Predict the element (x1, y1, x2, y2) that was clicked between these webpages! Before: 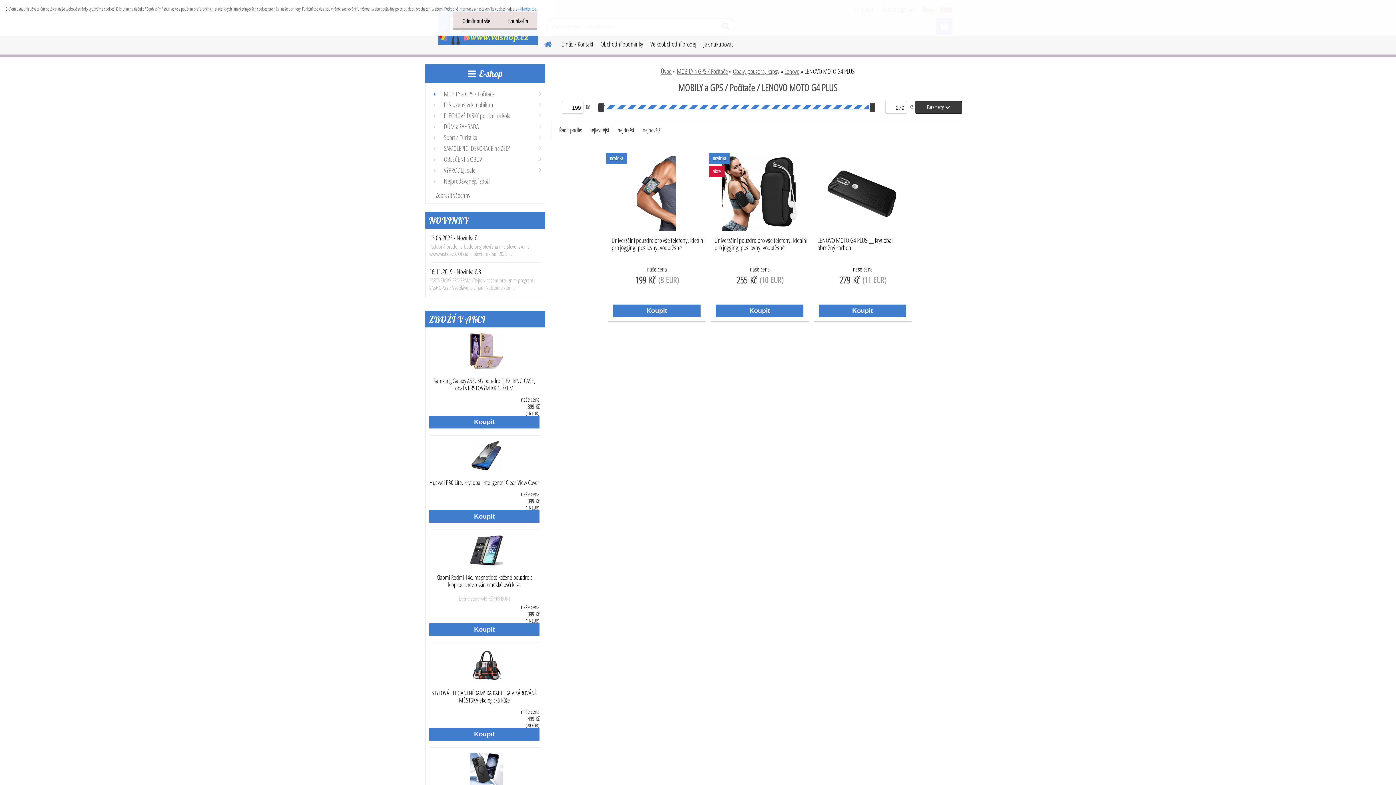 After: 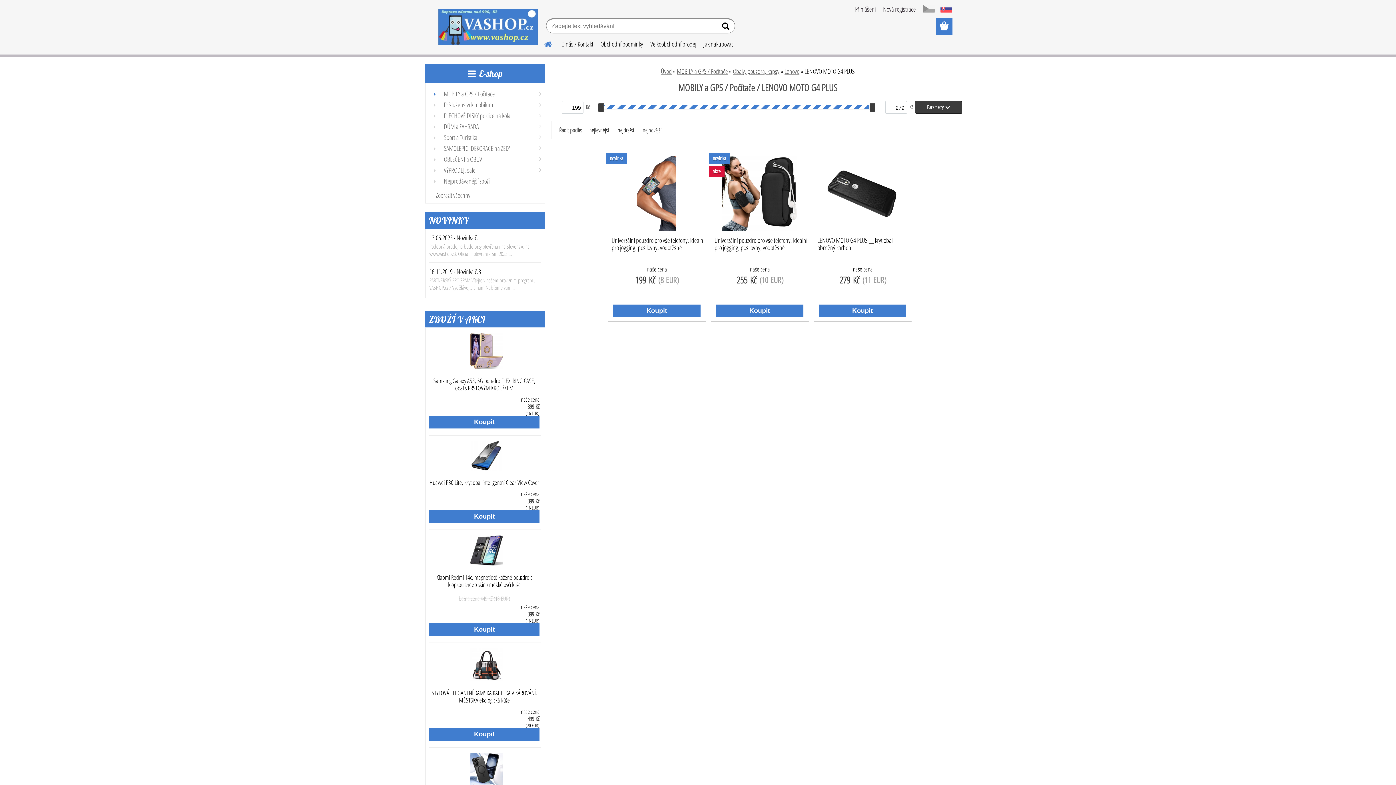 Action: bbox: (499, 12, 537, 29) label: Souhlasím